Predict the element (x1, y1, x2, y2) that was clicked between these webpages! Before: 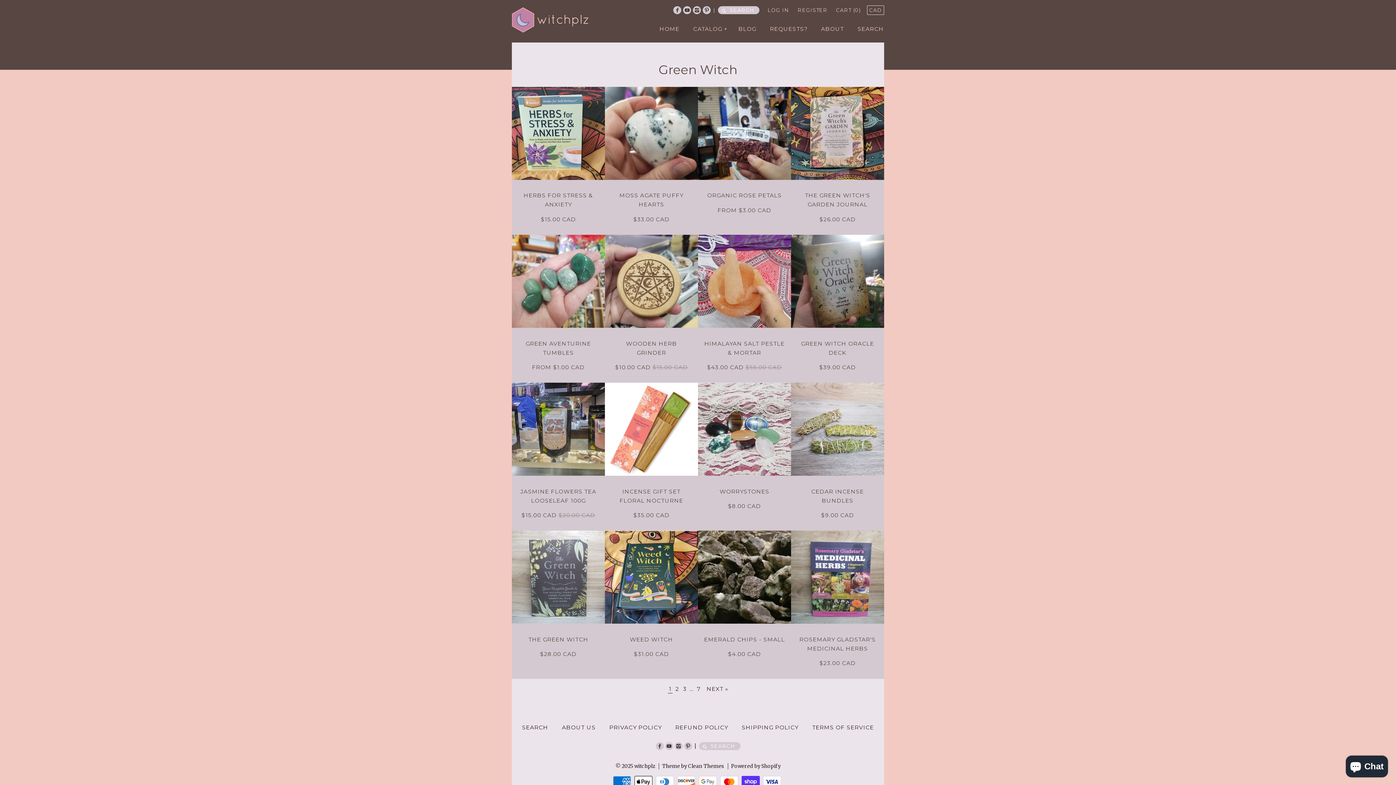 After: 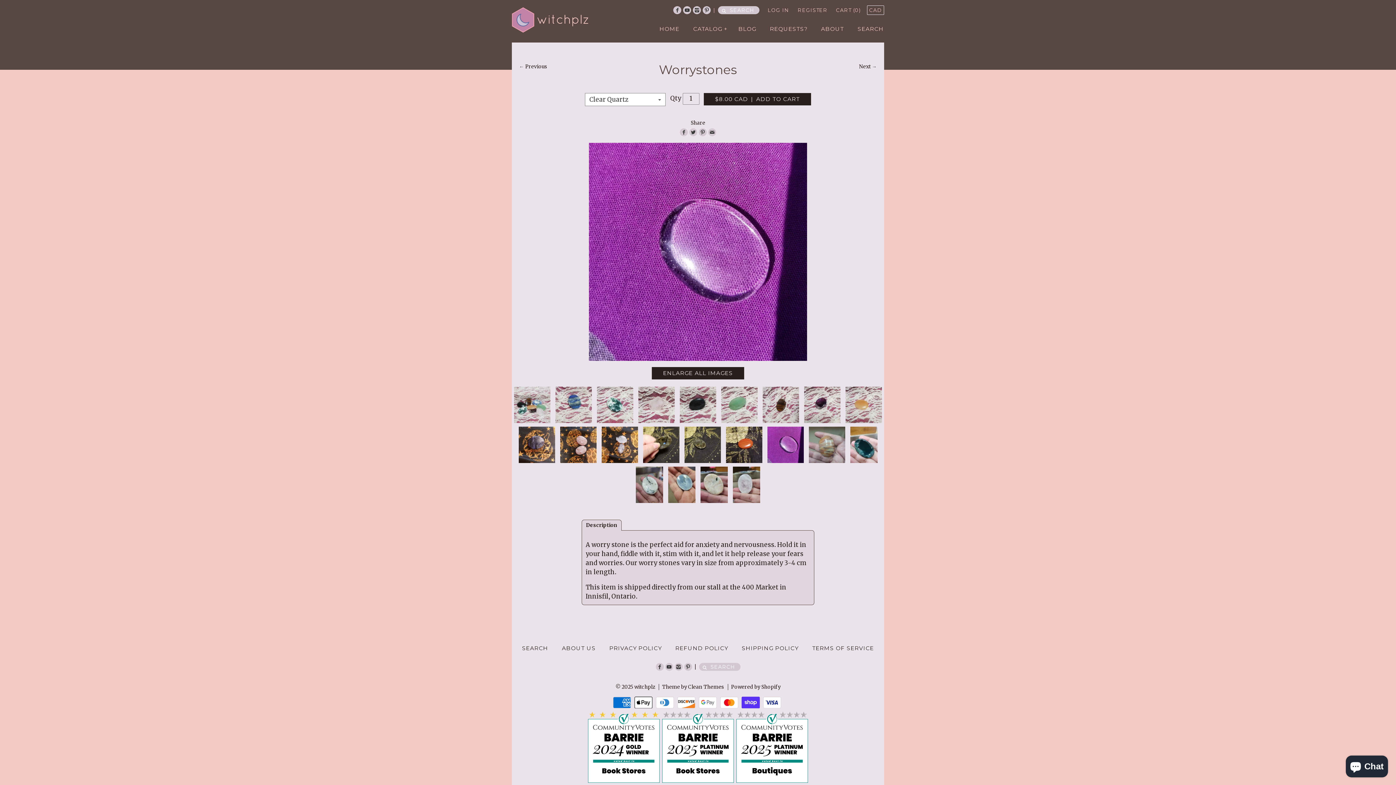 Action: label: WORRYSTONES
$8.00 CAD bbox: (703, 487, 785, 510)